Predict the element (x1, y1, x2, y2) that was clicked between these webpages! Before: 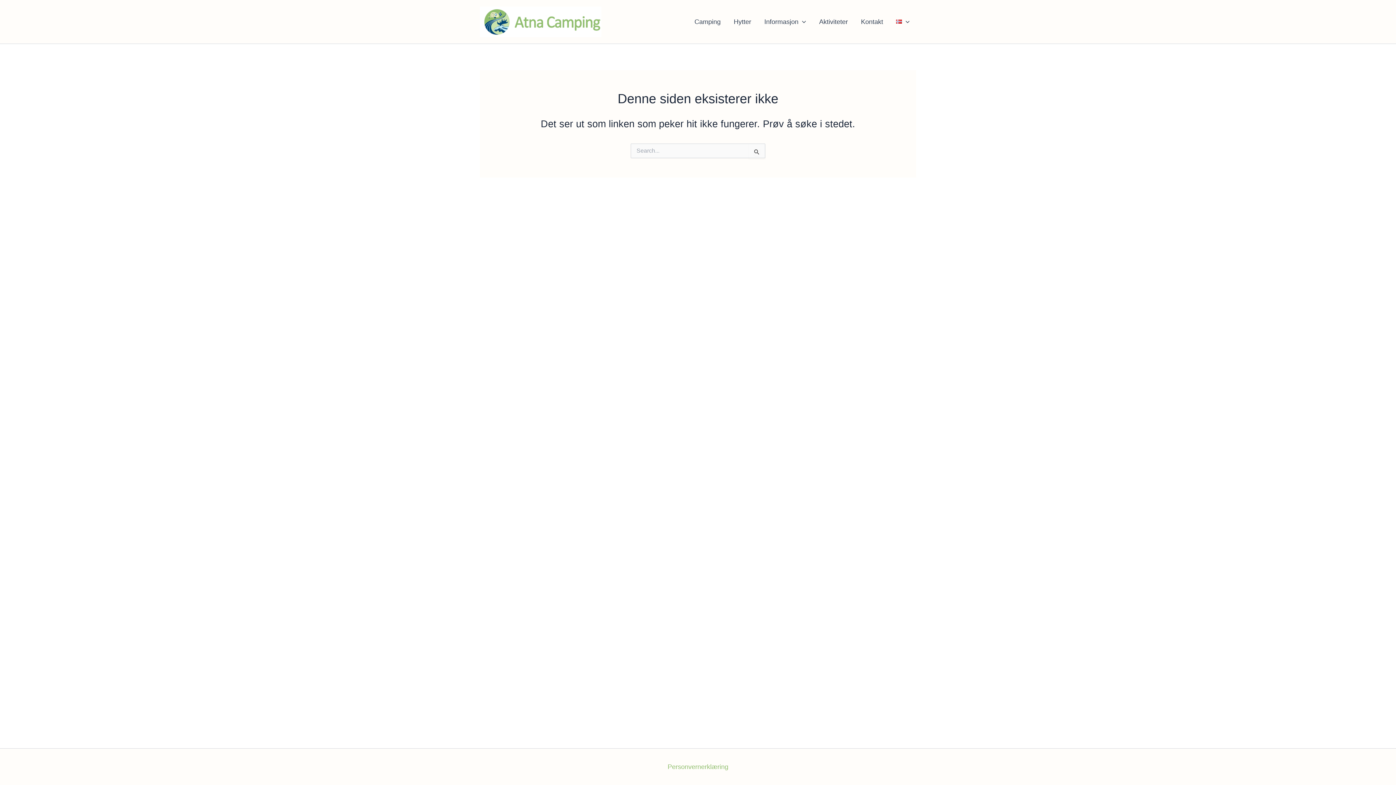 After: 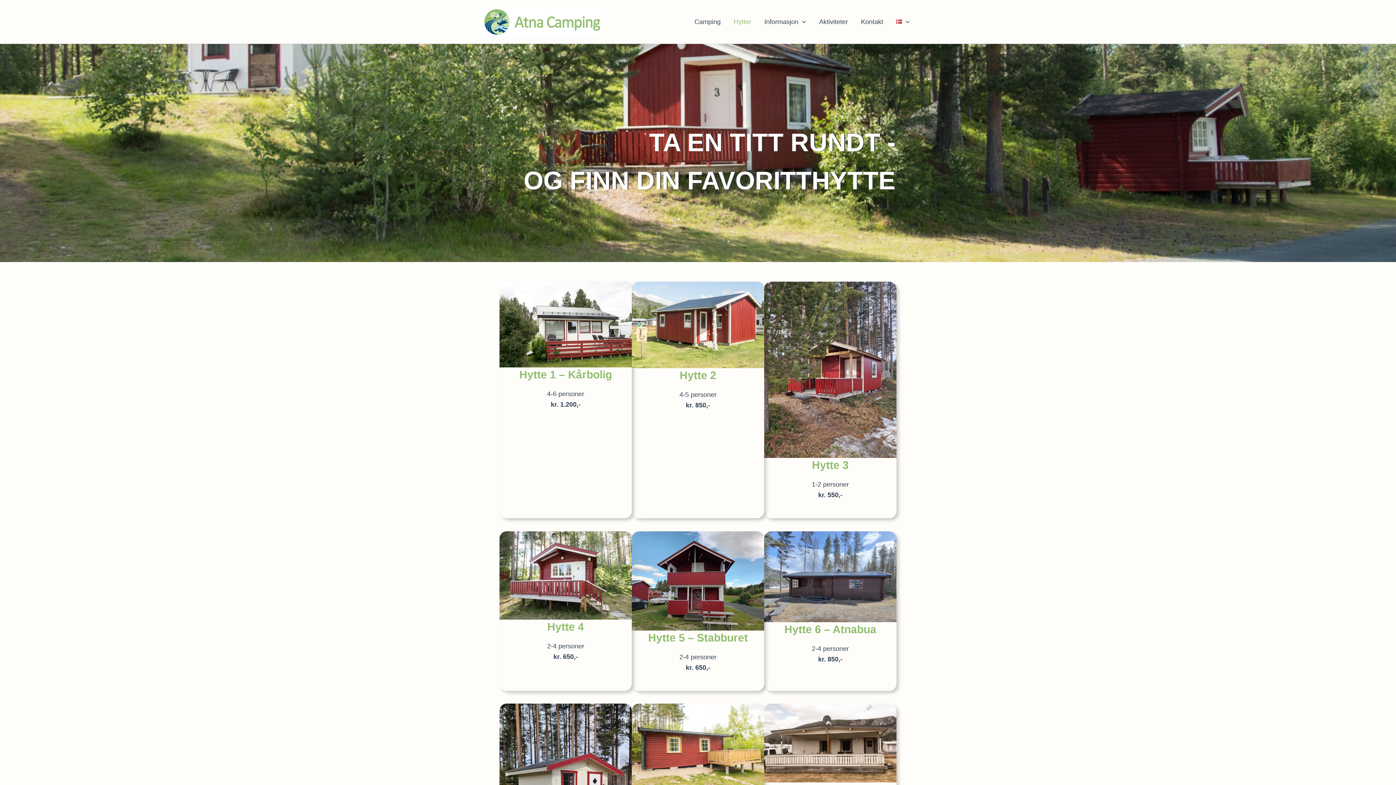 Action: label: Hytter bbox: (727, 7, 757, 36)